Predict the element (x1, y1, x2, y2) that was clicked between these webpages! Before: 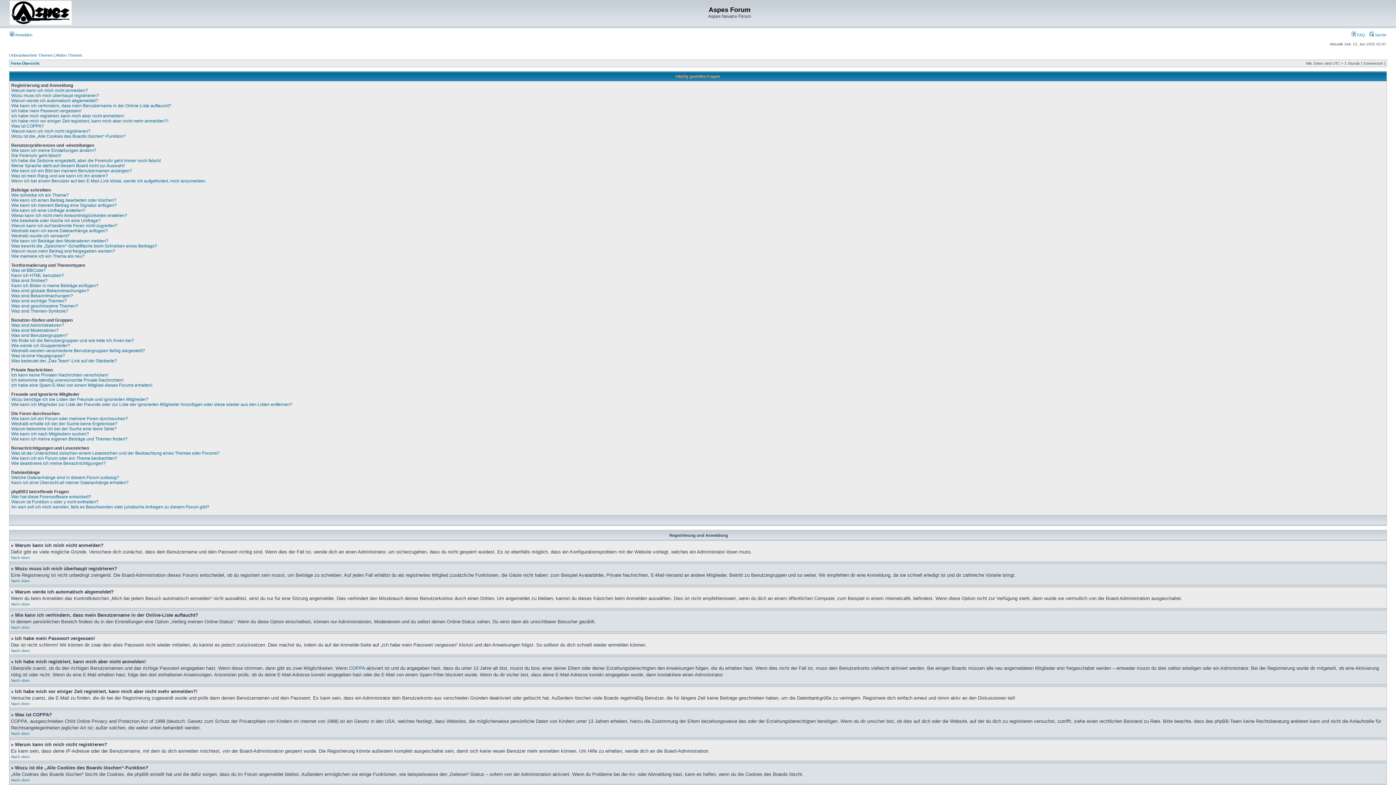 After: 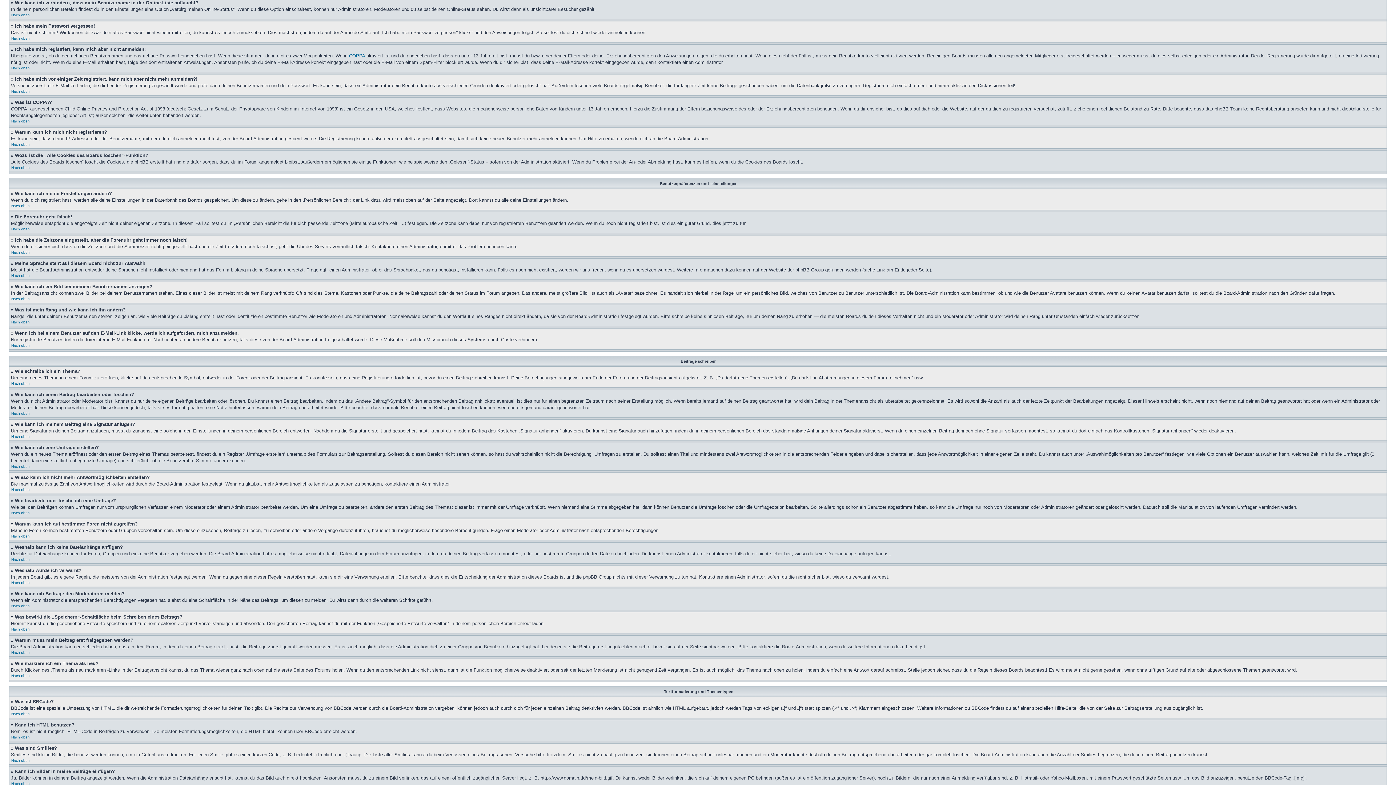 Action: label: Wie kann ich verhindern, dass mein Benutzername in der Online-Liste auftaucht? bbox: (11, 103, 171, 108)